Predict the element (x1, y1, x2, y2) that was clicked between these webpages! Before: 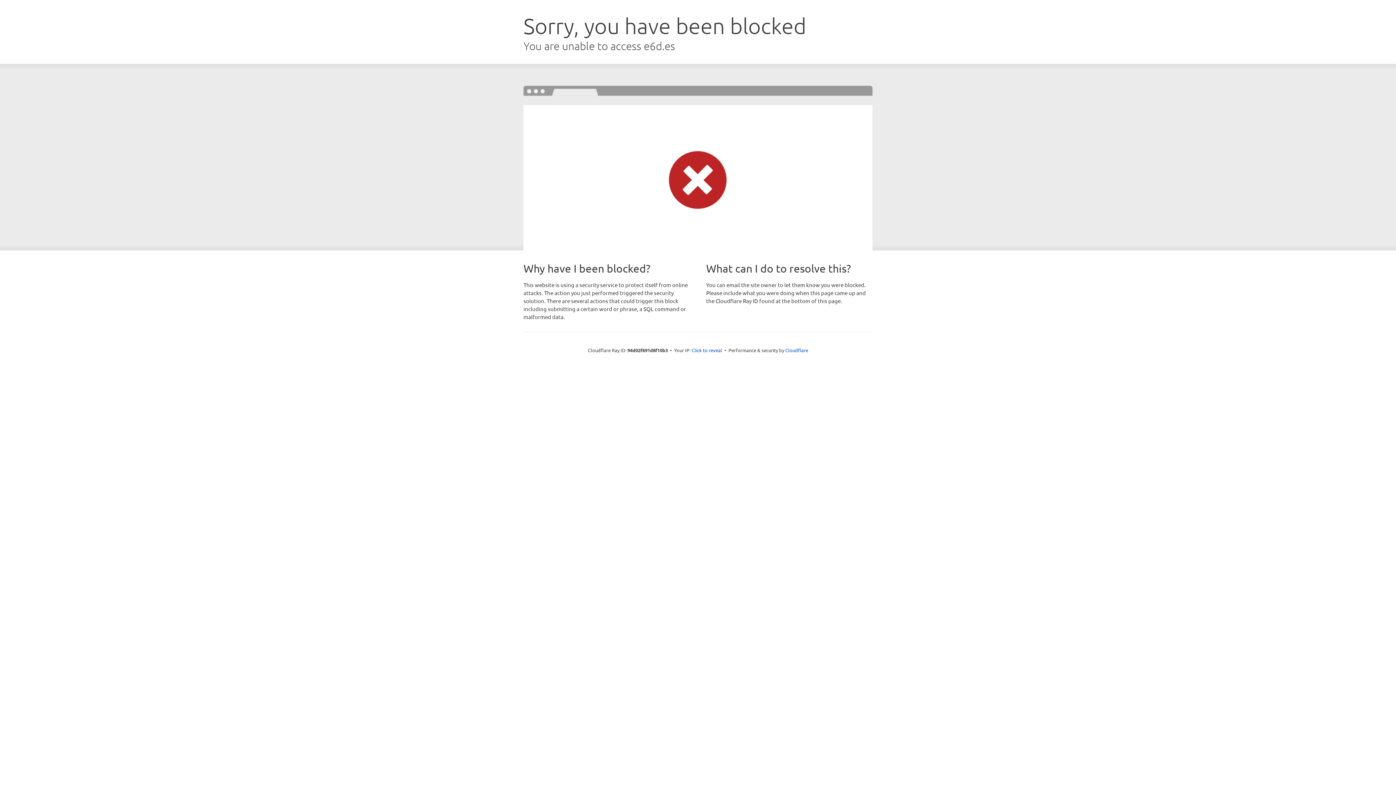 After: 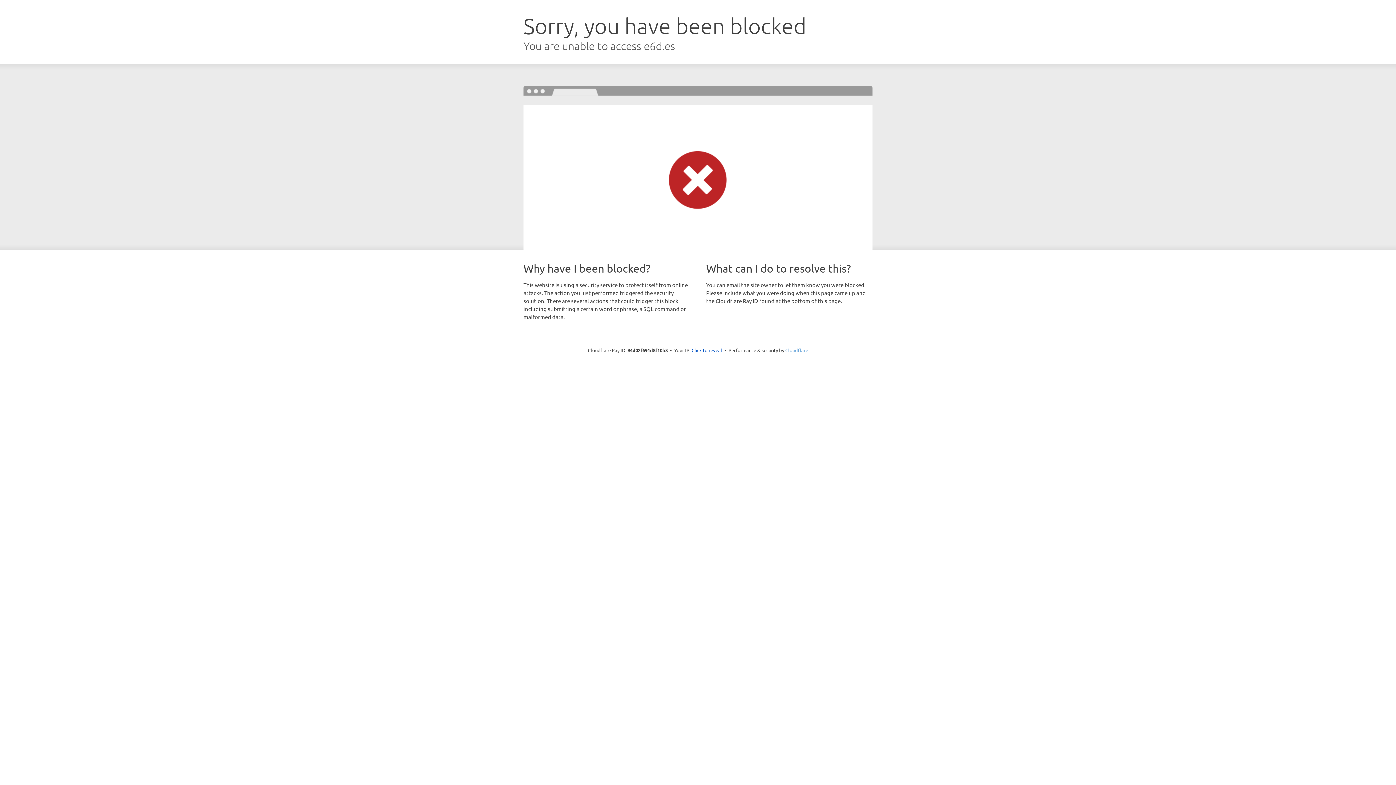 Action: label: Cloudflare bbox: (785, 347, 808, 353)